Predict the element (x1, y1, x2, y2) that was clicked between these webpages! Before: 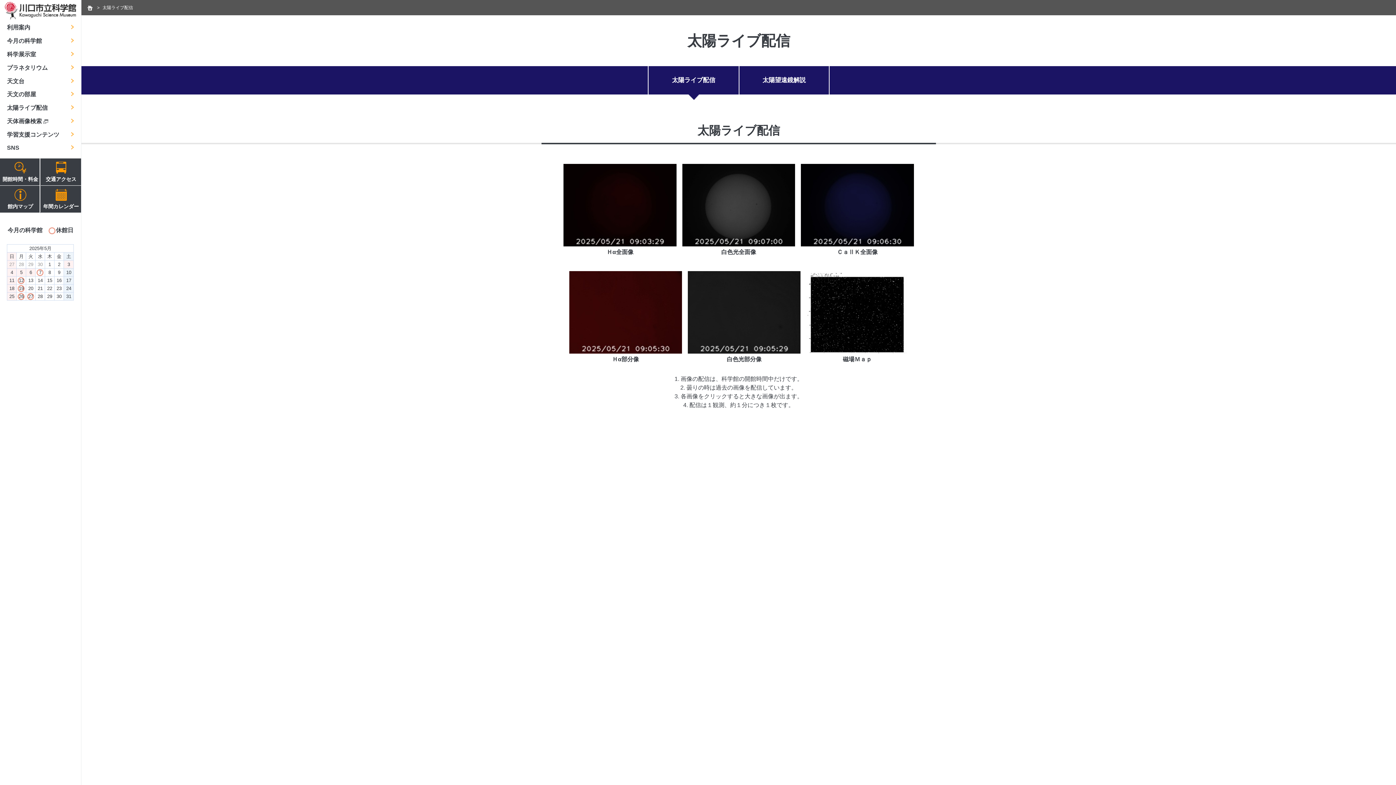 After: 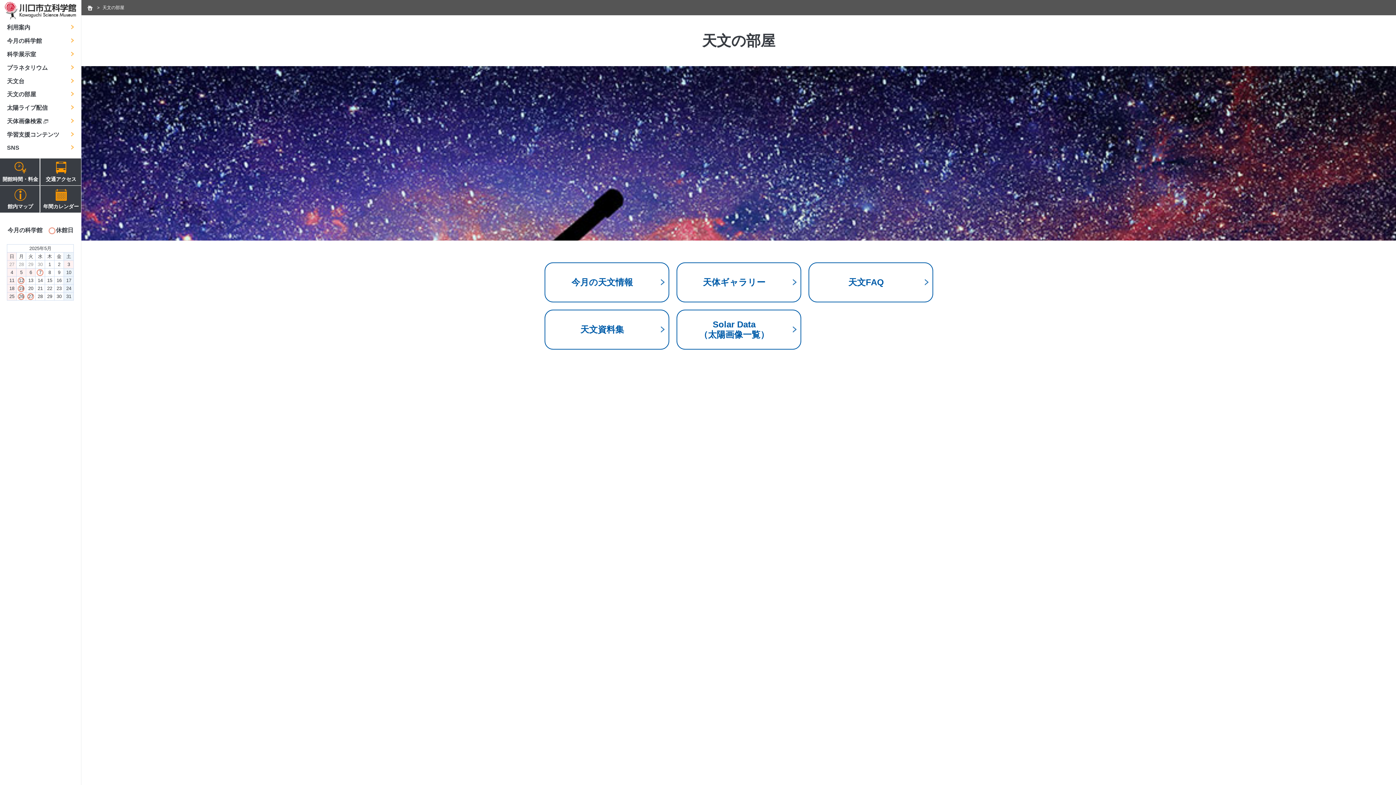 Action: label: 天文の部屋 bbox: (0, 87, 81, 101)